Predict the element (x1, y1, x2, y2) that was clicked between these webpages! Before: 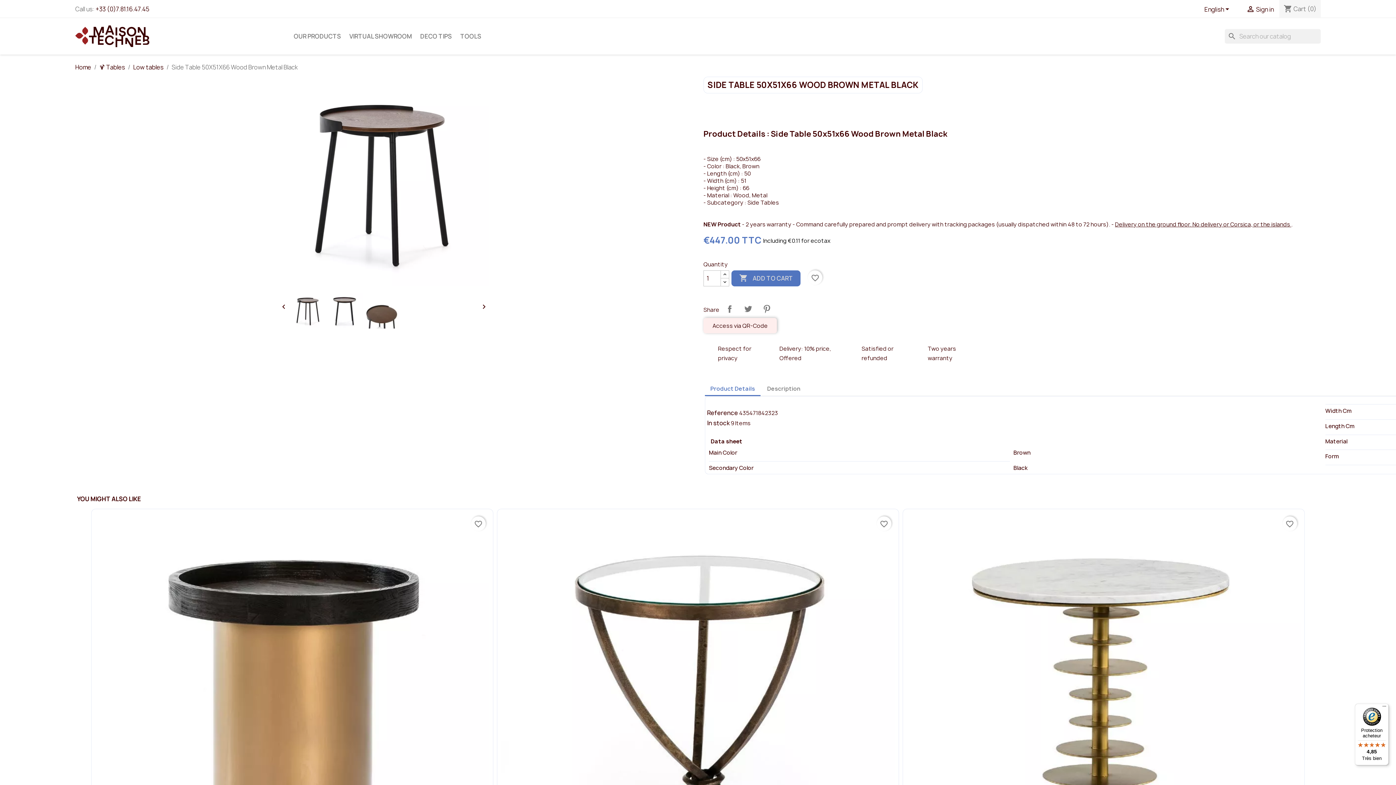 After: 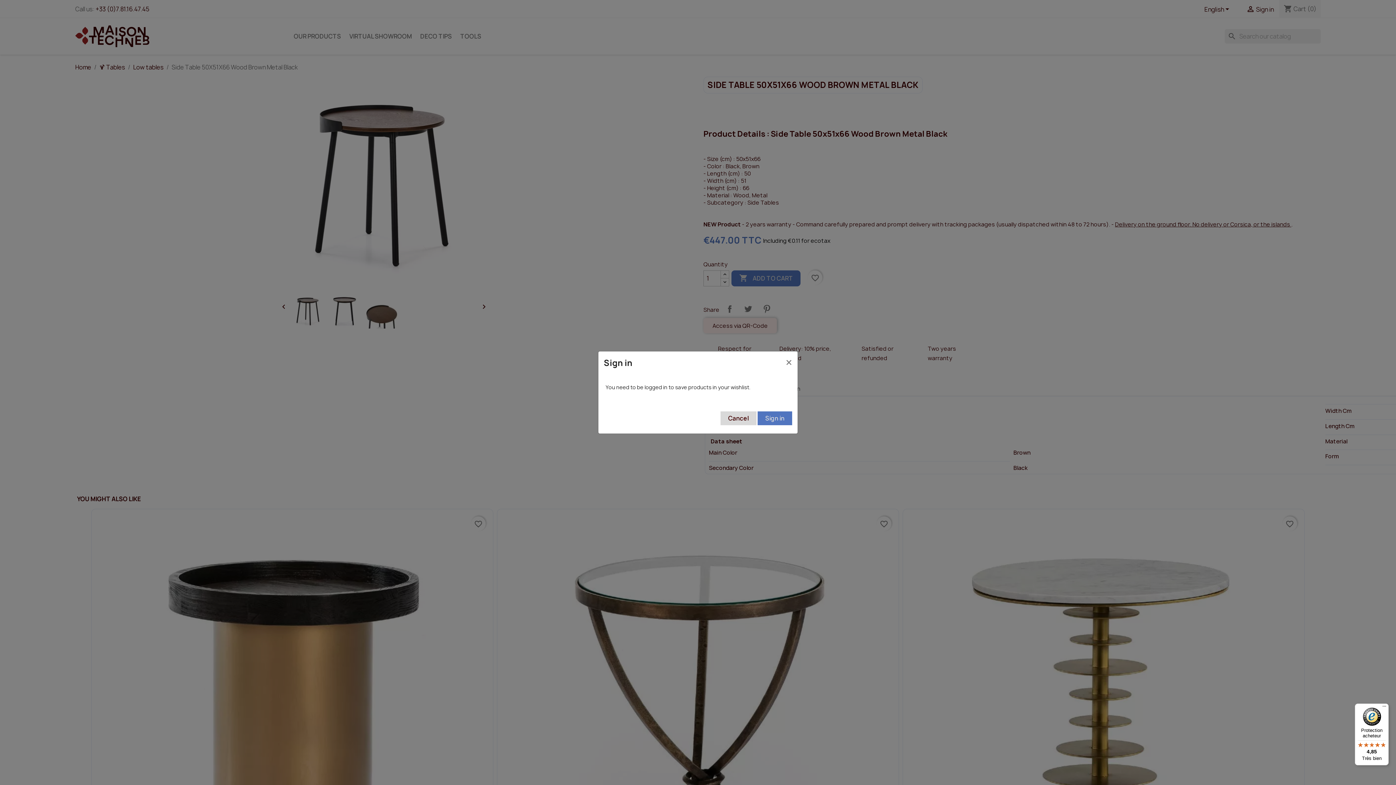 Action: bbox: (877, 516, 891, 531) label: favorite_border